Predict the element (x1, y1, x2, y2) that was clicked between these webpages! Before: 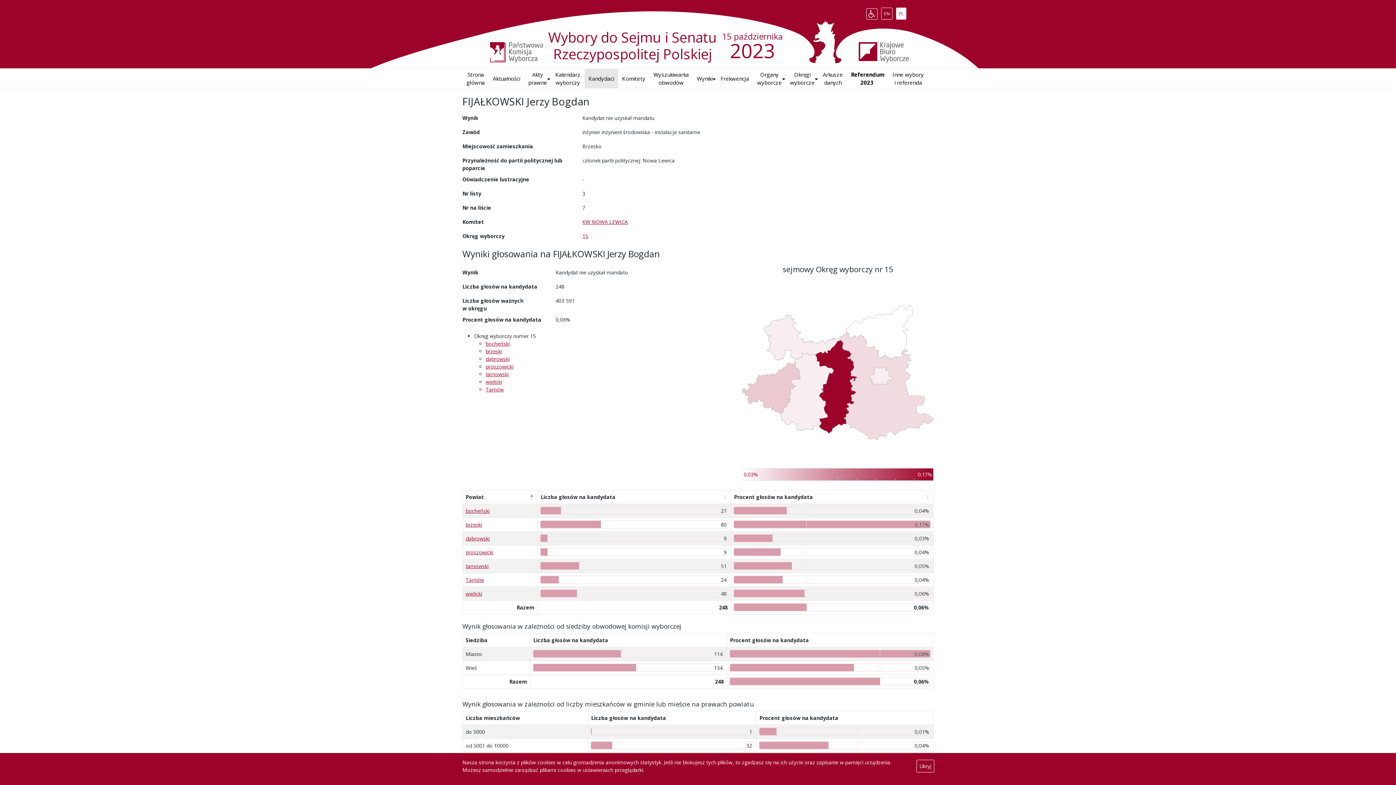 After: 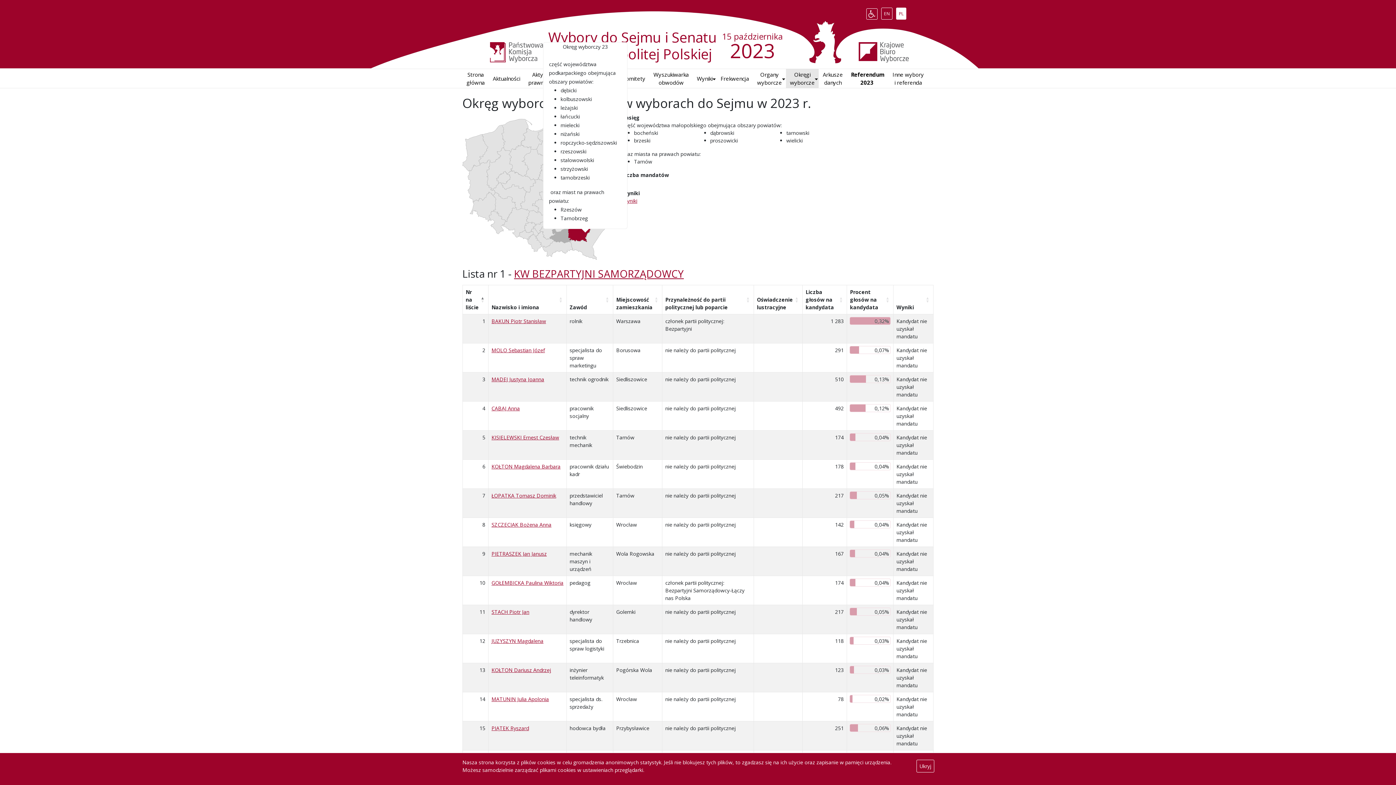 Action: label: 15 bbox: (582, 232, 588, 239)